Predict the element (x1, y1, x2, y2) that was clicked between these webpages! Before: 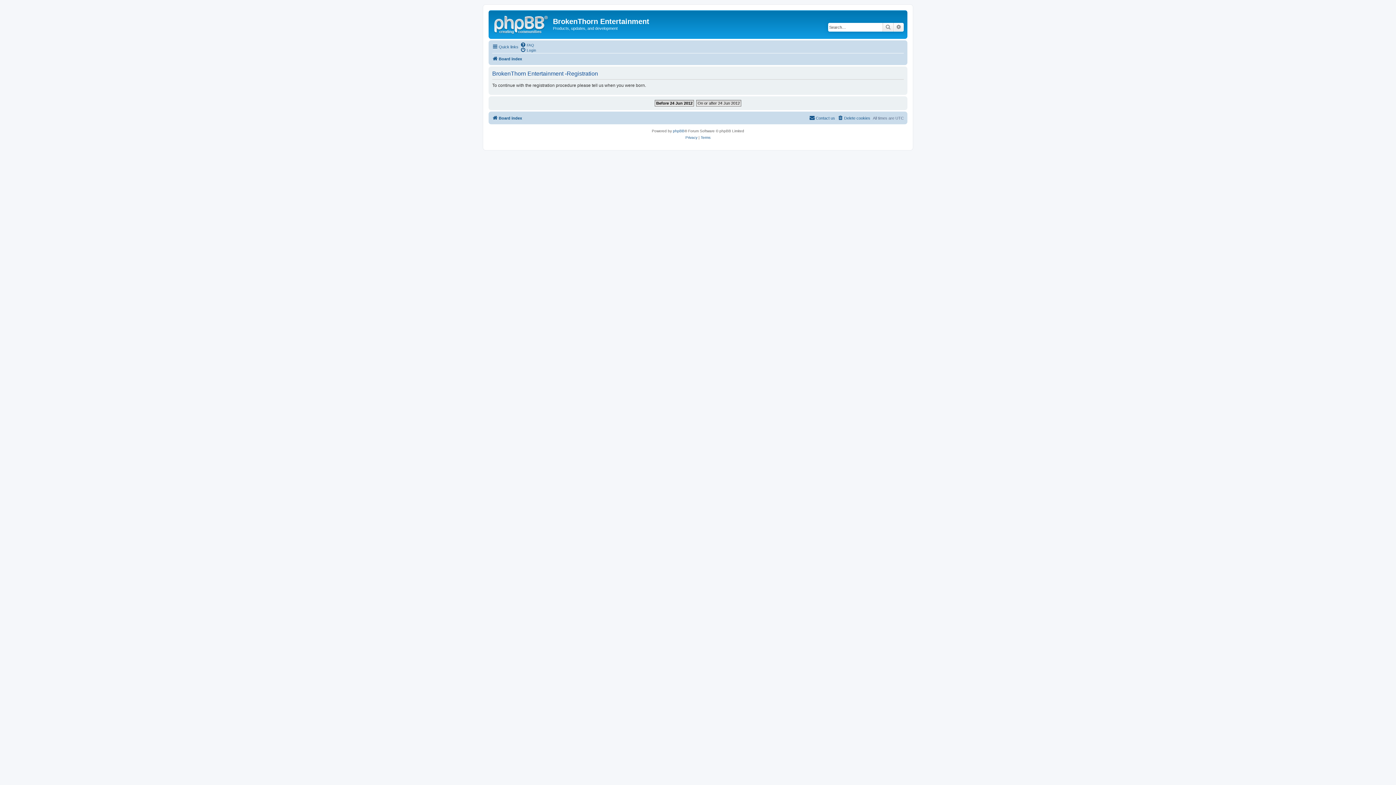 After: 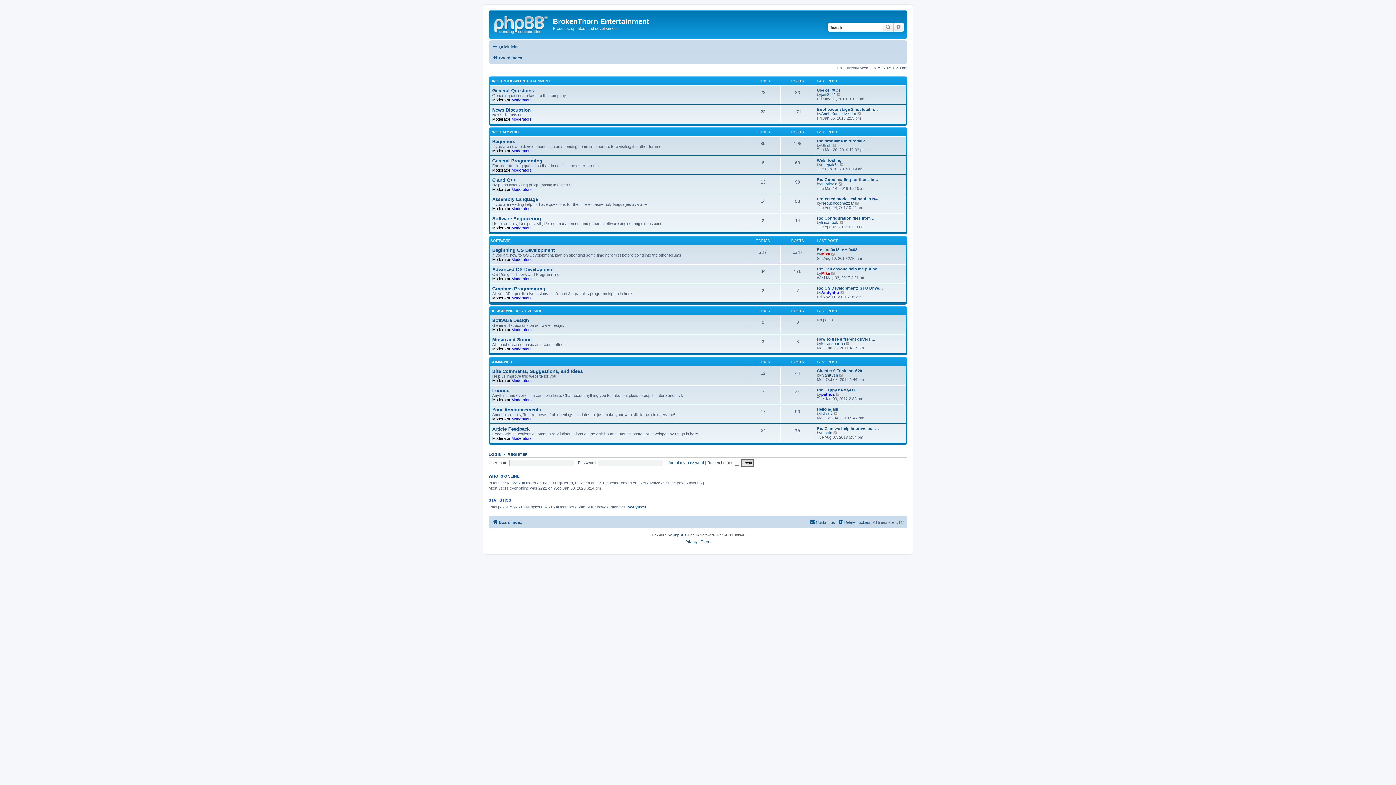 Action: bbox: (490, 12, 553, 35)